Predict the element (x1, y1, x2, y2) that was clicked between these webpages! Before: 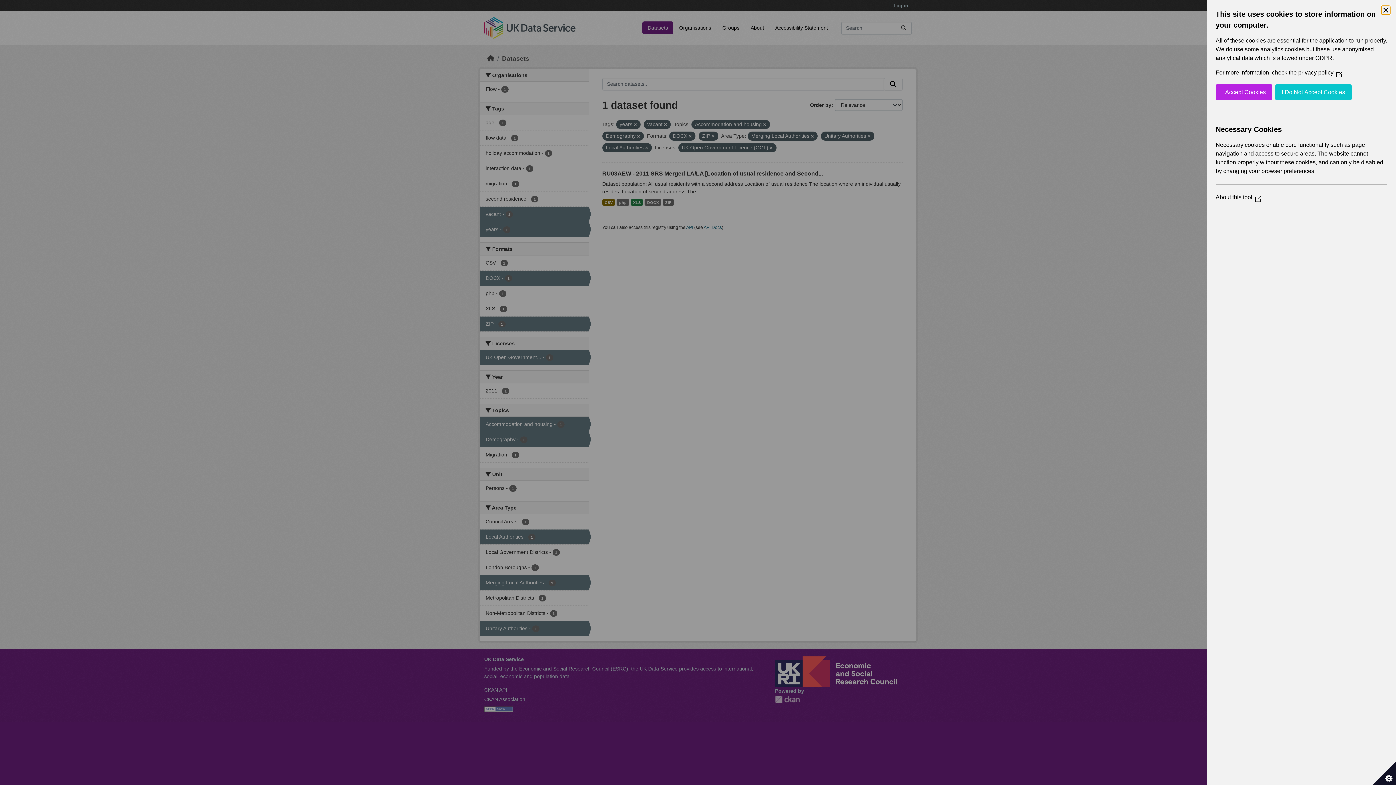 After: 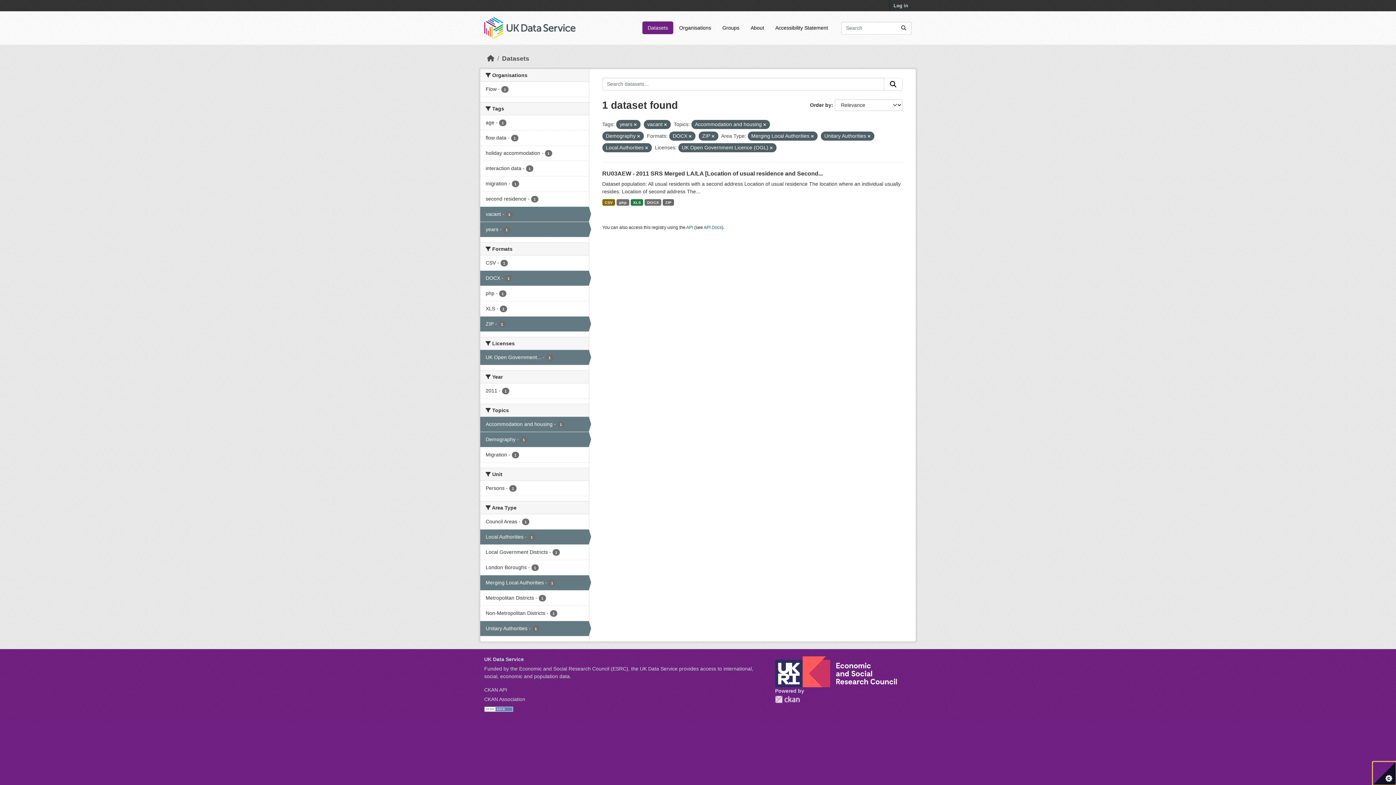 Action: bbox: (1216, 84, 1272, 100) label: I Accept Cookies